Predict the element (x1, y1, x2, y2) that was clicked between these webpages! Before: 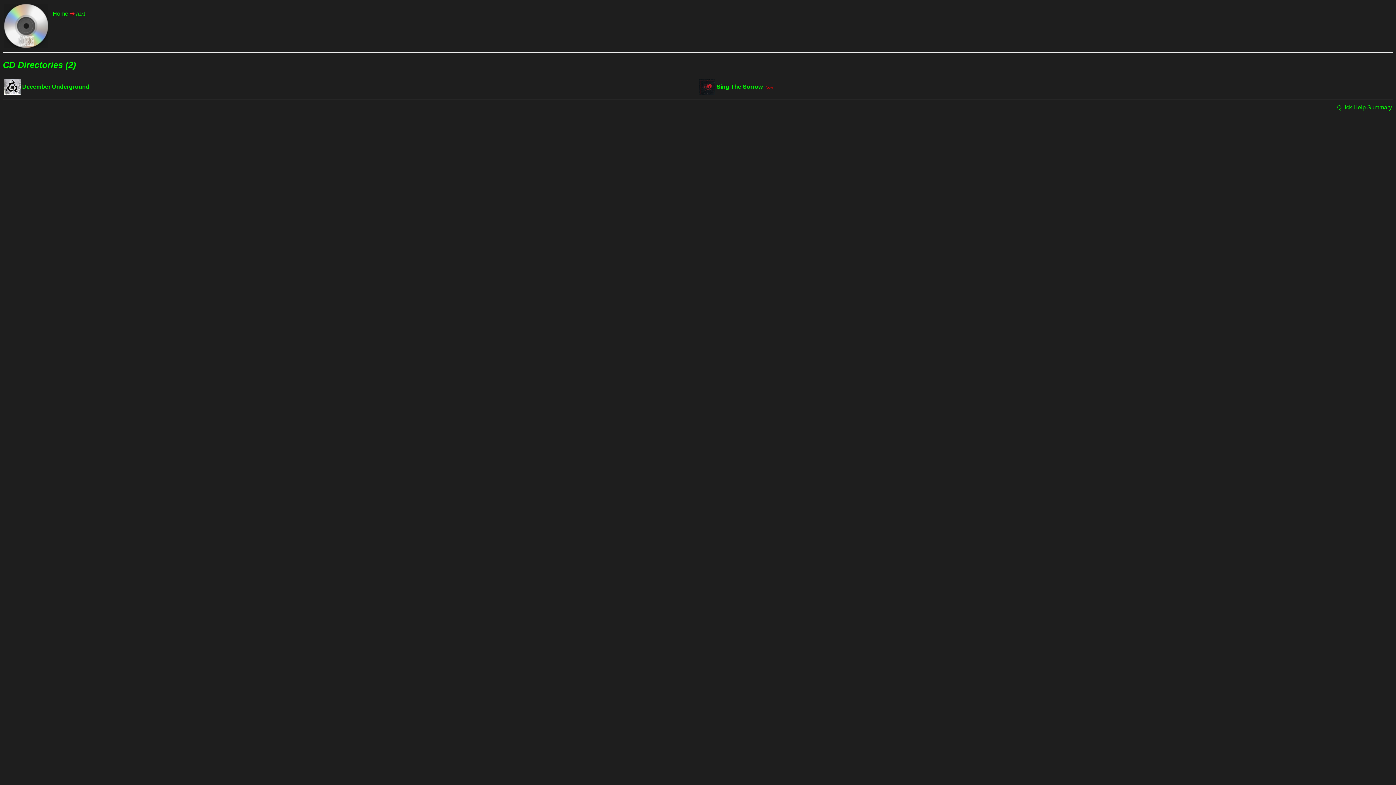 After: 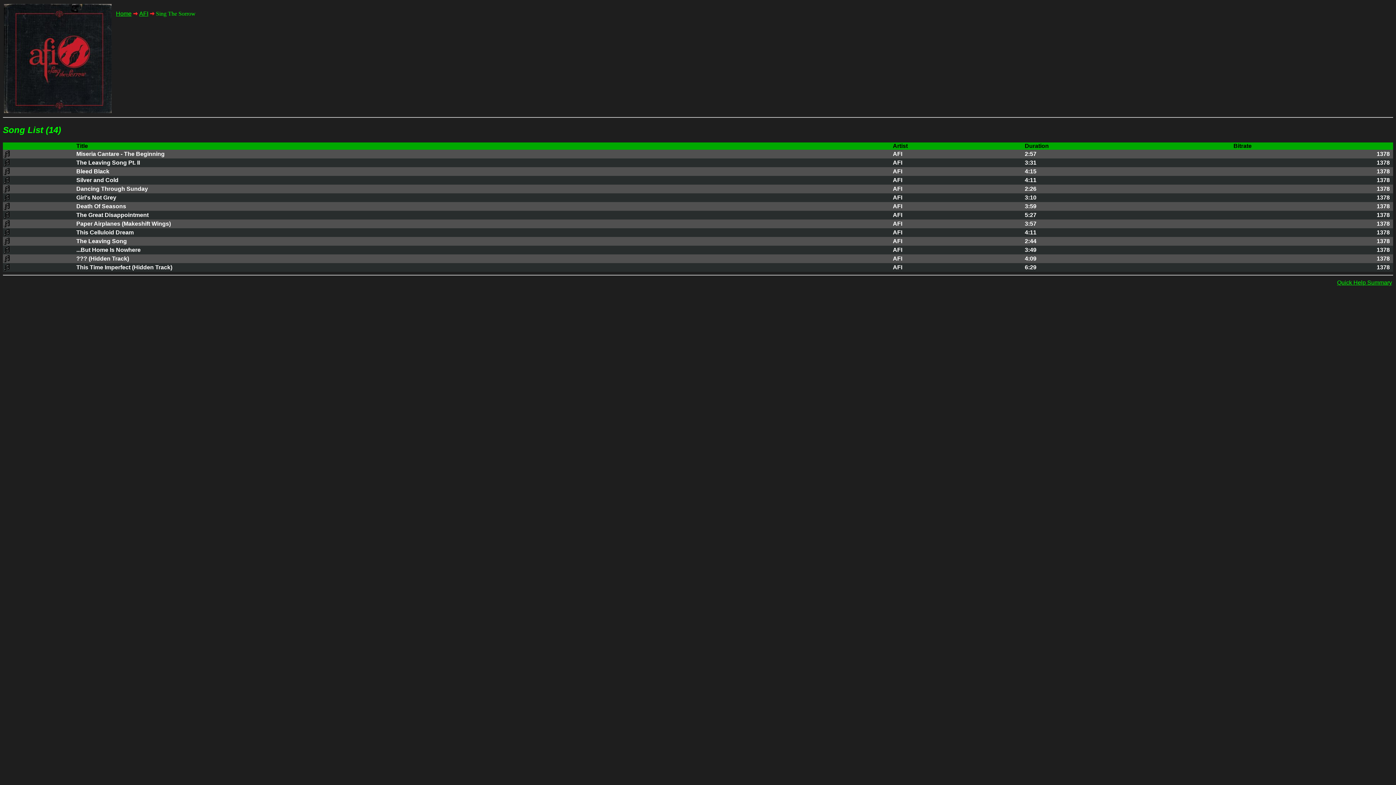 Action: bbox: (698, 83, 715, 89)